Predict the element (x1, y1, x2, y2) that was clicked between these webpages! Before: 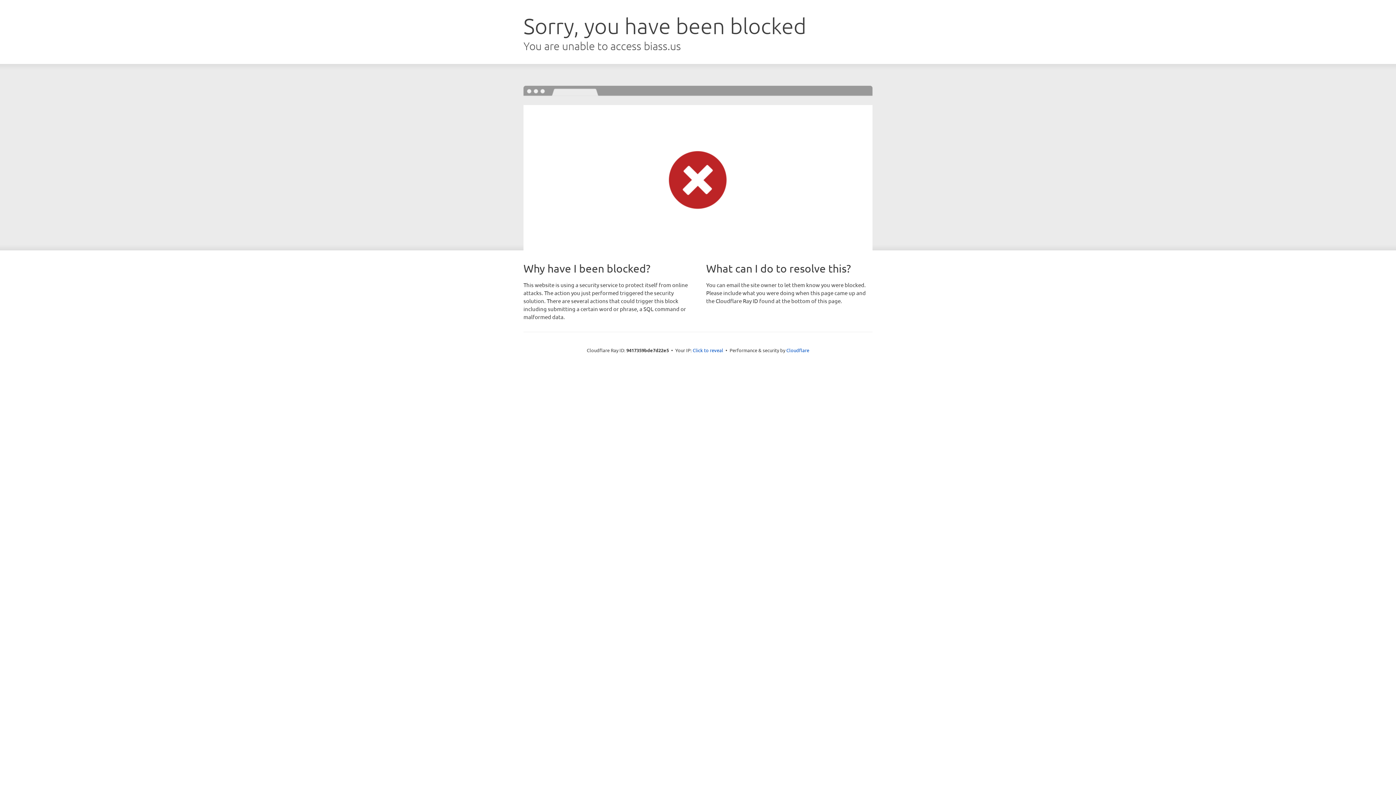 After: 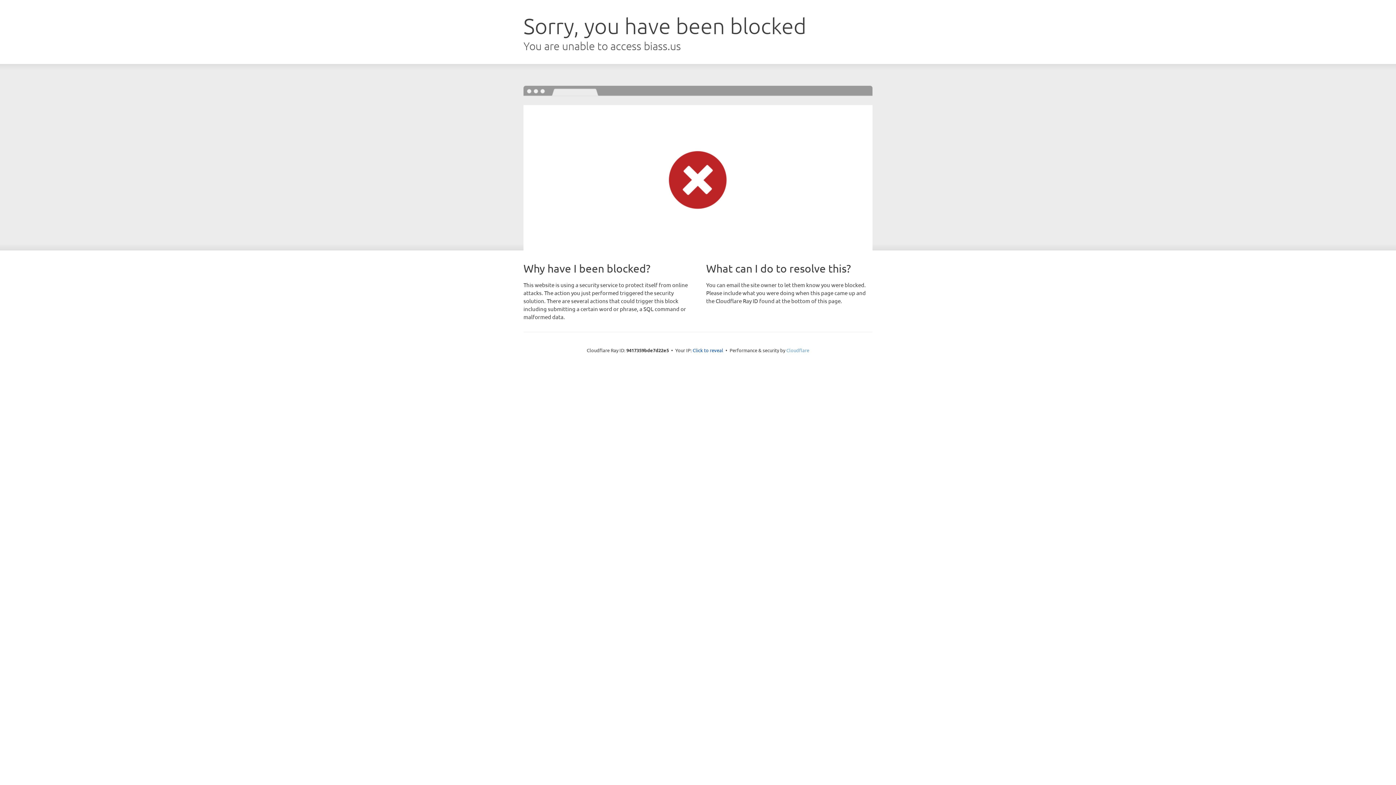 Action: label: Cloudflare bbox: (786, 347, 809, 353)